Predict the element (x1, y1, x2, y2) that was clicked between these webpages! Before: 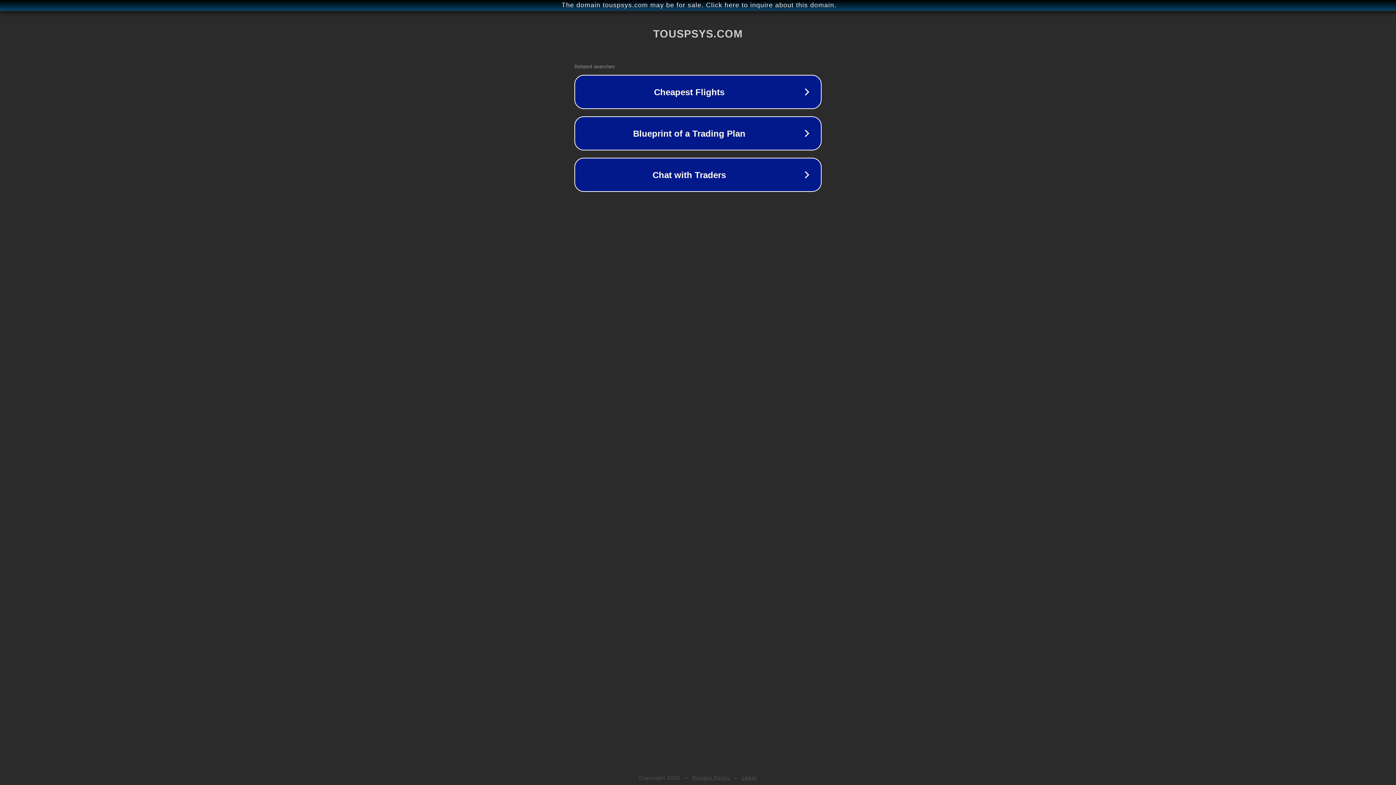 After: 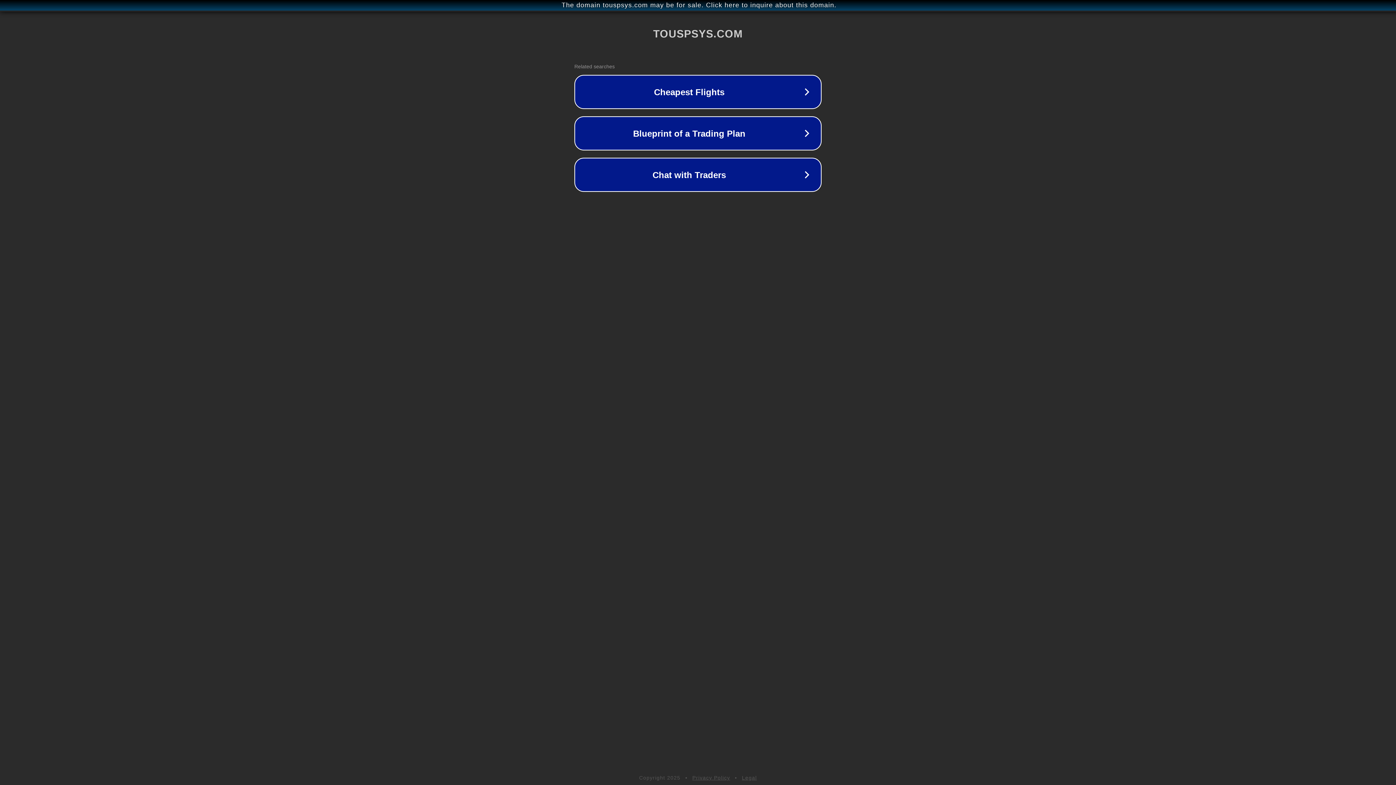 Action: bbox: (742, 775, 757, 781) label: Legal